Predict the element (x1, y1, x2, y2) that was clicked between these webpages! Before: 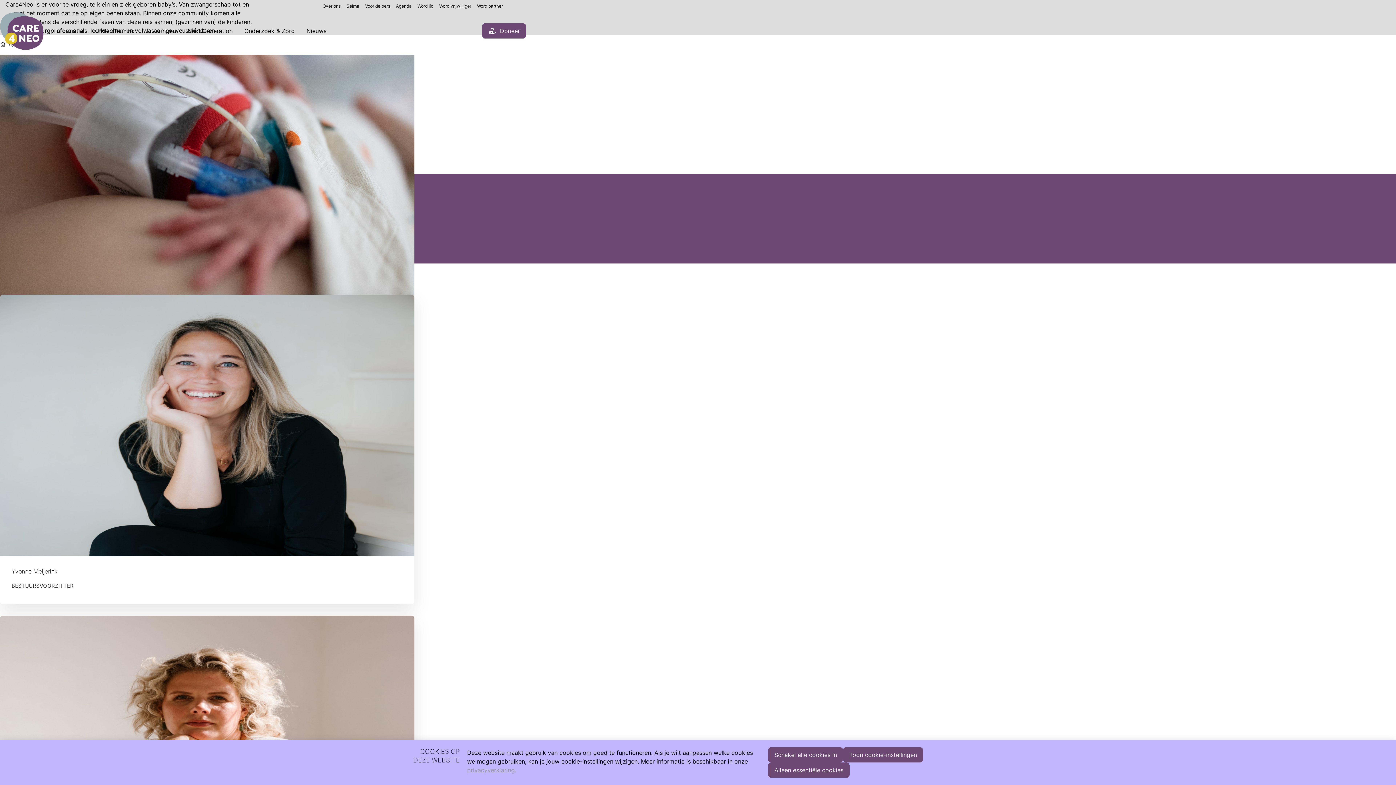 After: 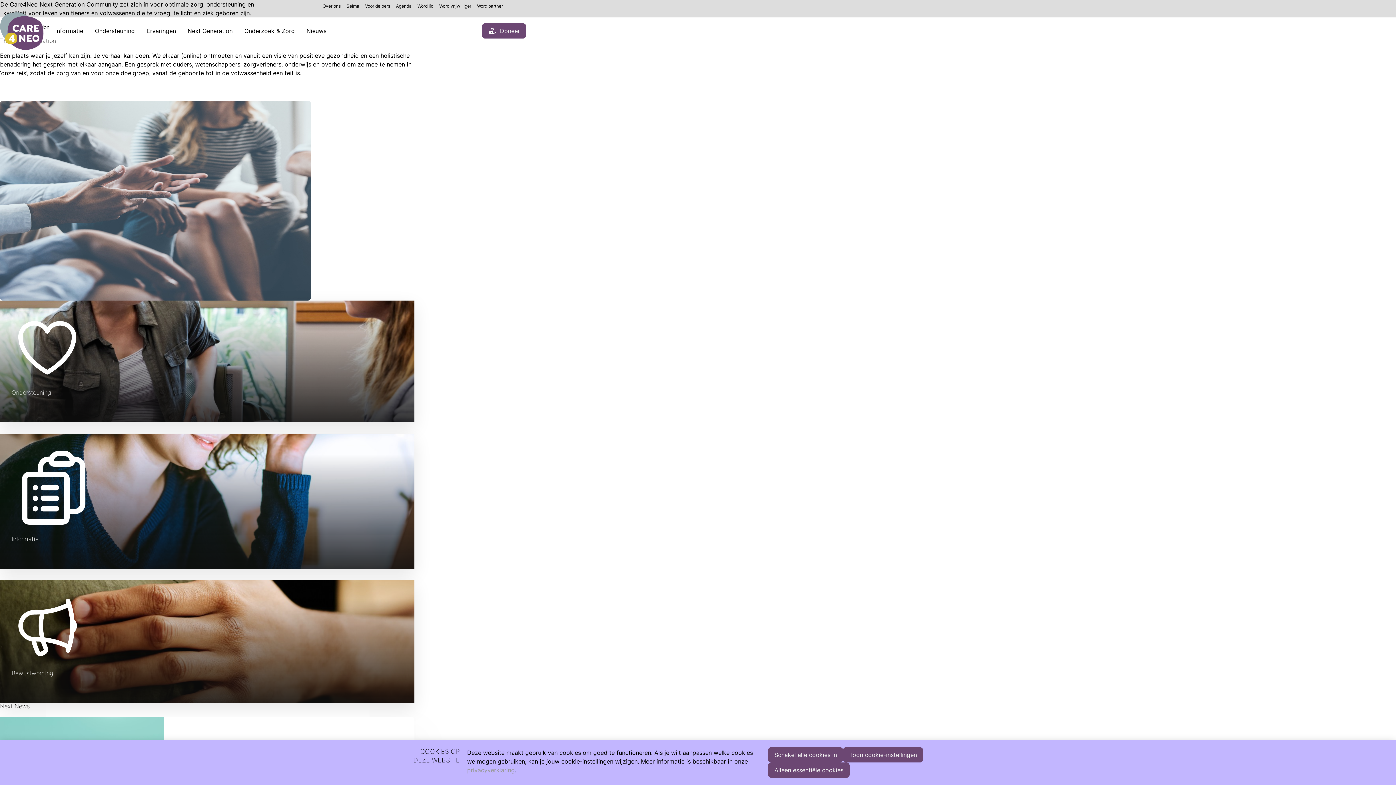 Action: label: Next Generation bbox: (181, 20, 238, 41)